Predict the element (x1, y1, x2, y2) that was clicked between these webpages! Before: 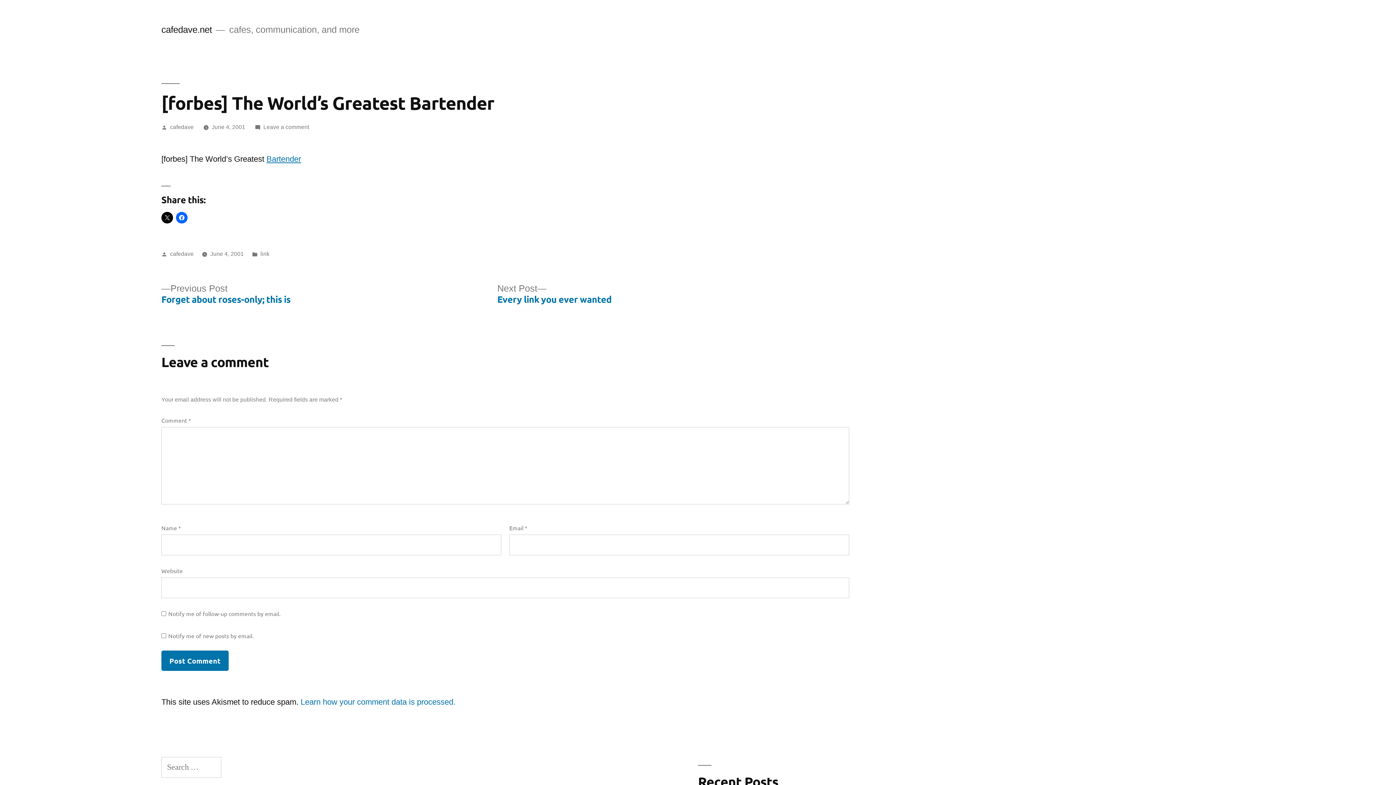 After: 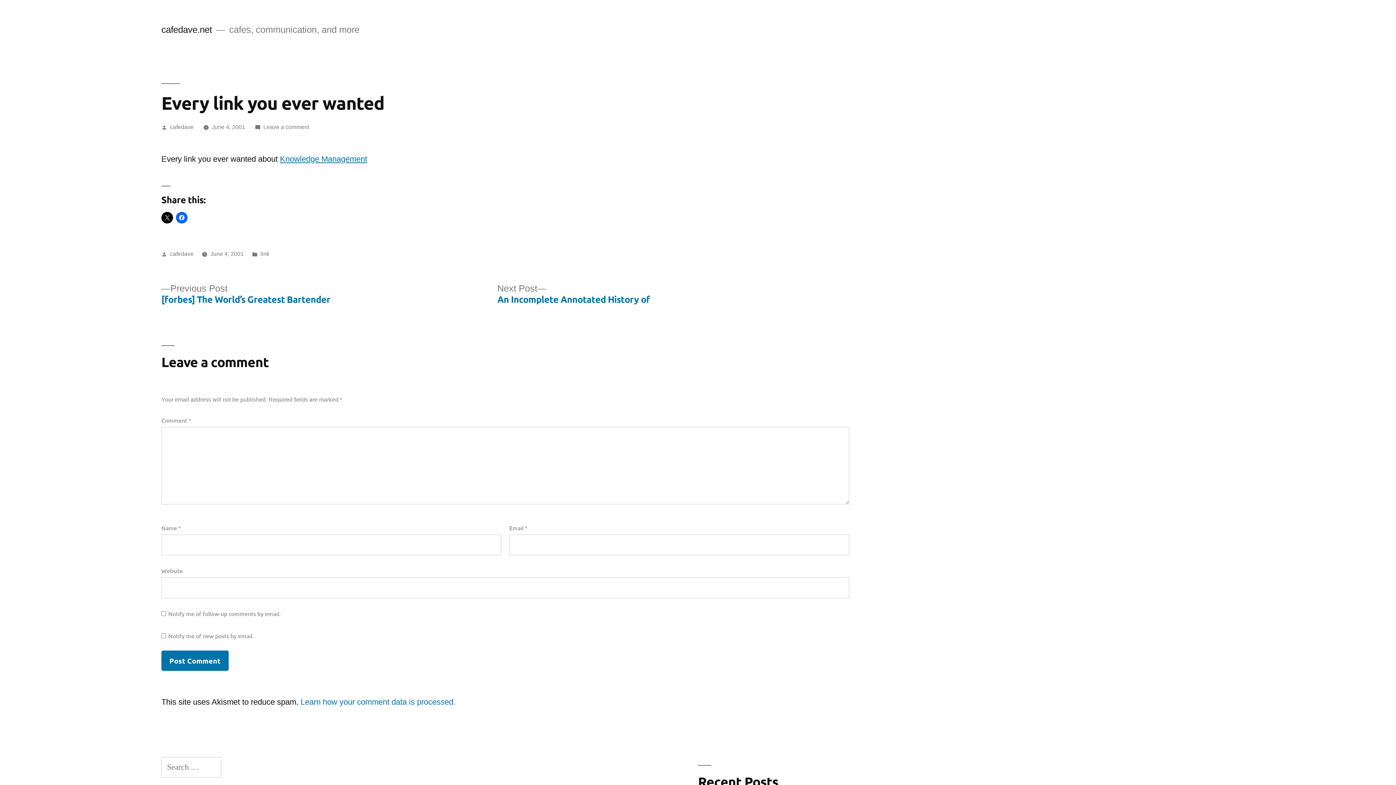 Action: bbox: (497, 283, 611, 304) label: Next Post
Next post:

Every link you ever wanted